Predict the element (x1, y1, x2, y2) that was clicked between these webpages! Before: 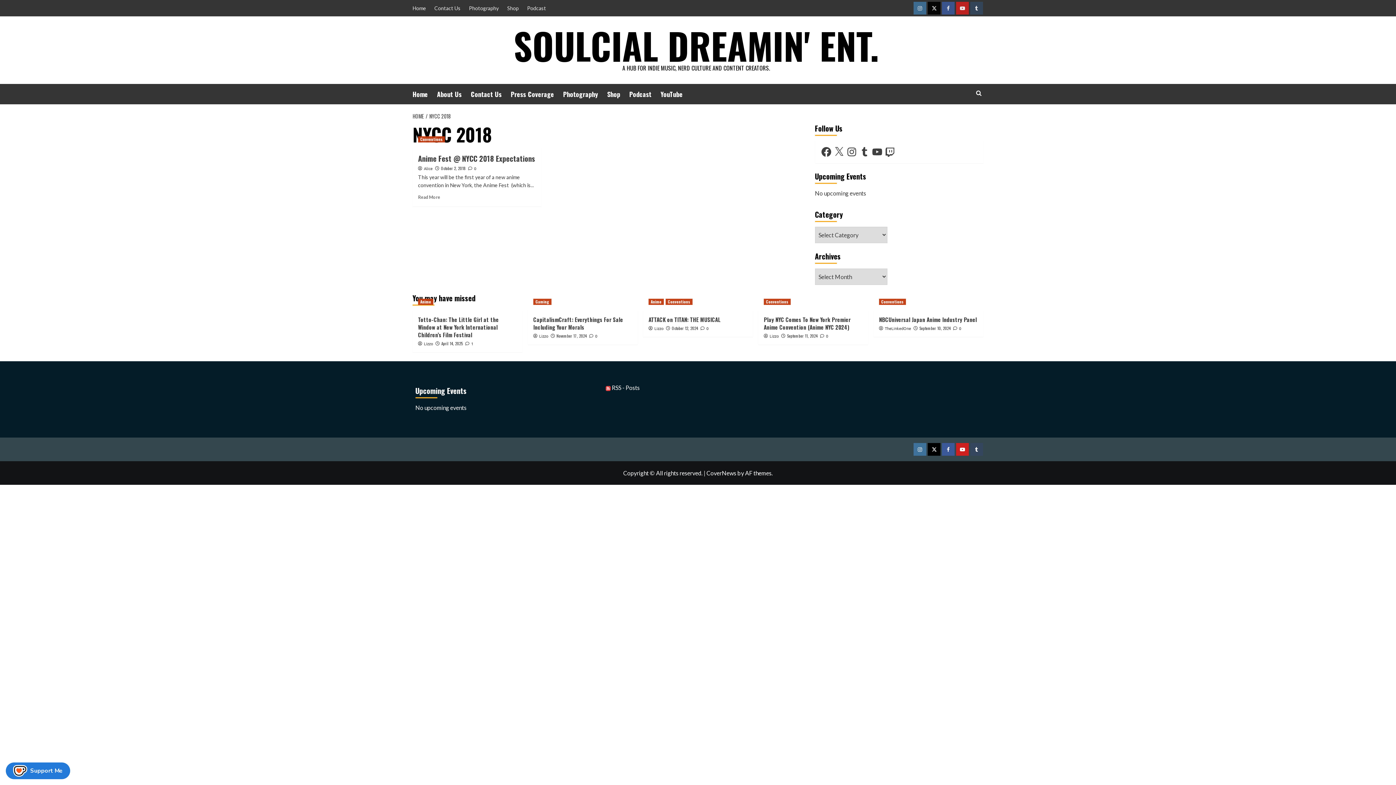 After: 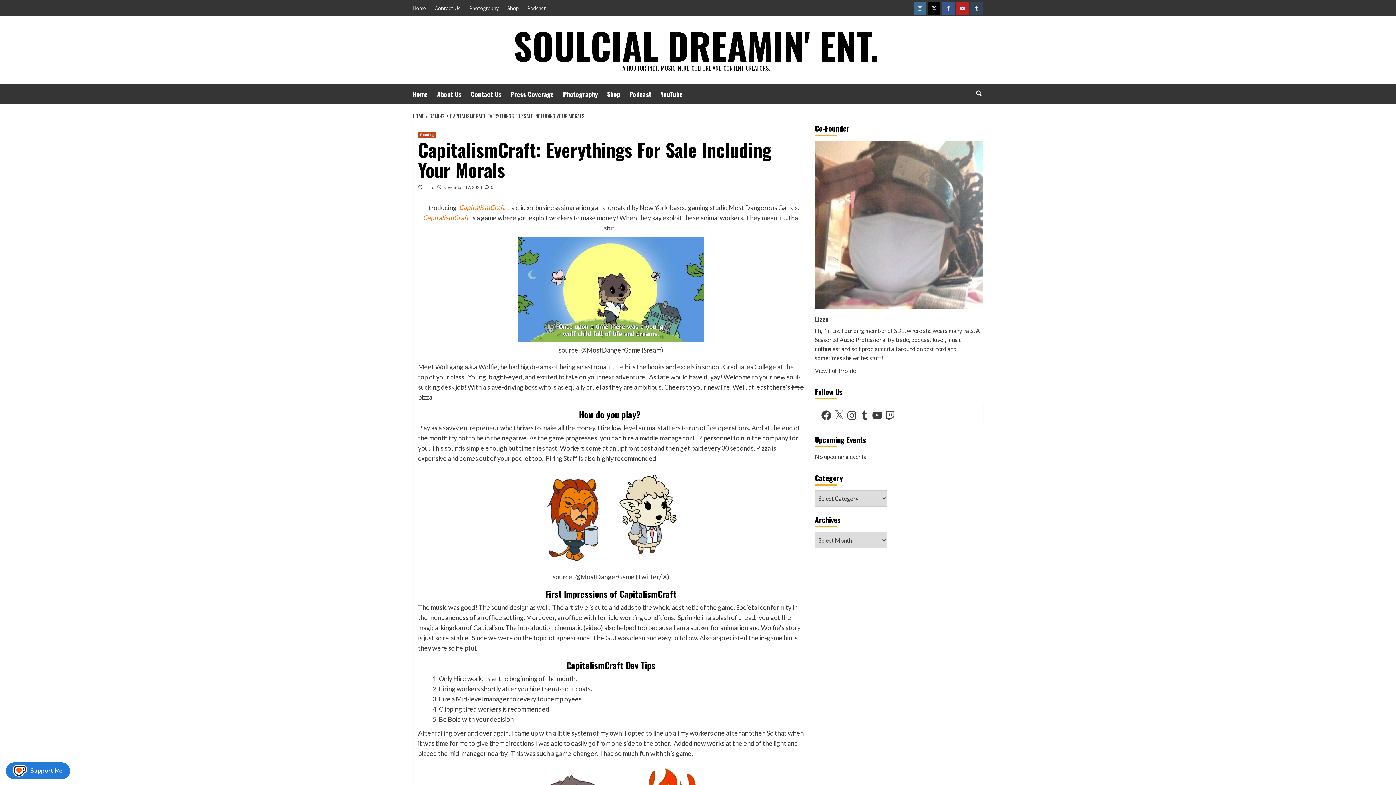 Action: label:  0 bbox: (589, 333, 597, 338)